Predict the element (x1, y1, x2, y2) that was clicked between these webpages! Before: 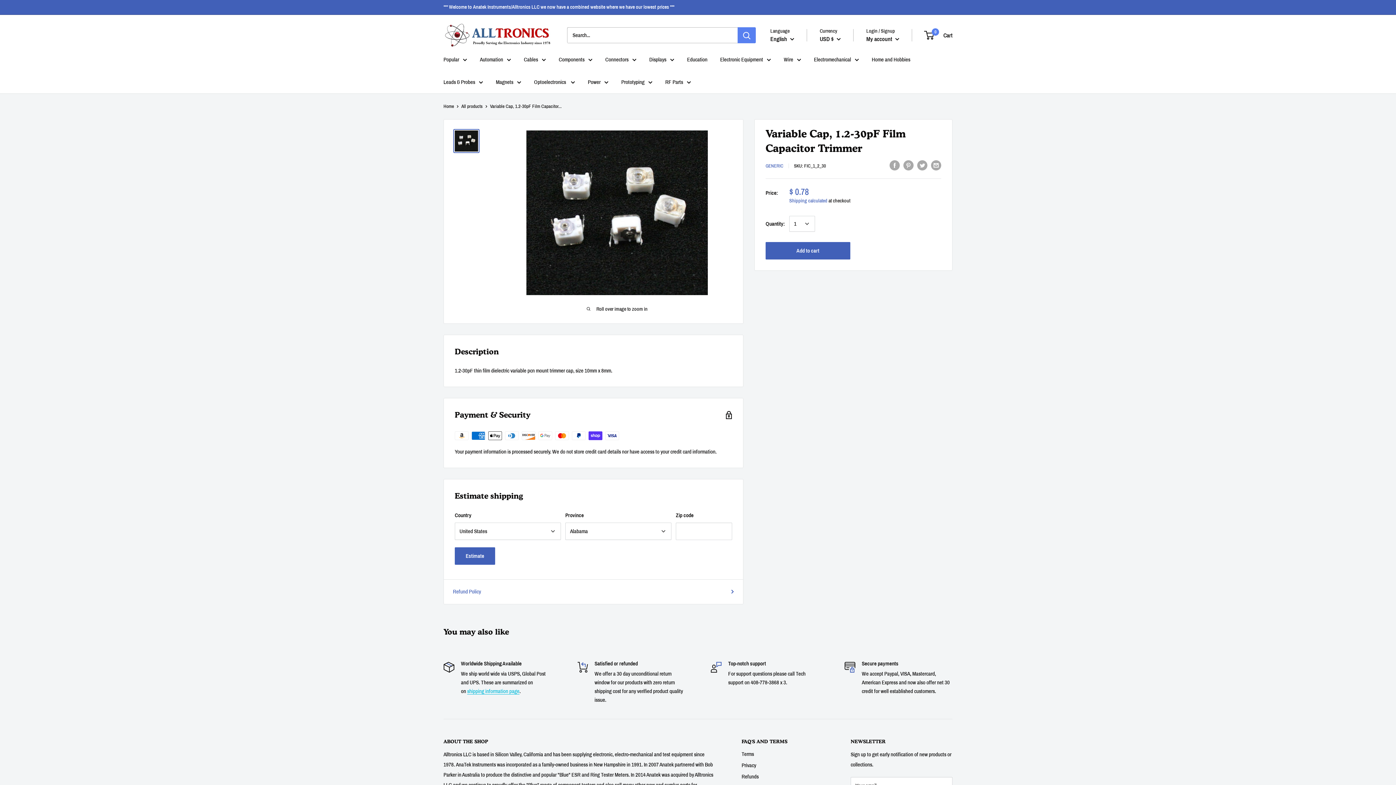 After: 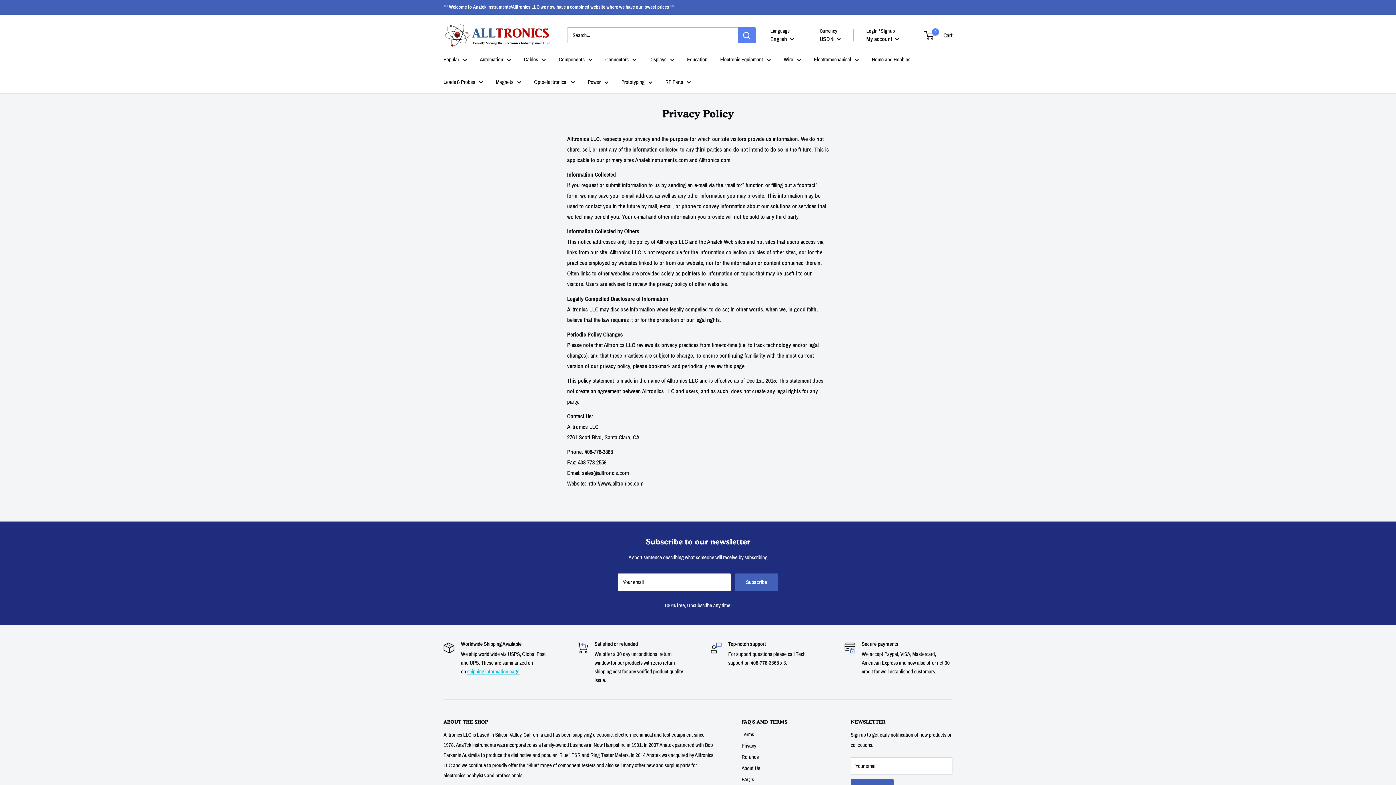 Action: label: Privacy bbox: (741, 760, 825, 771)